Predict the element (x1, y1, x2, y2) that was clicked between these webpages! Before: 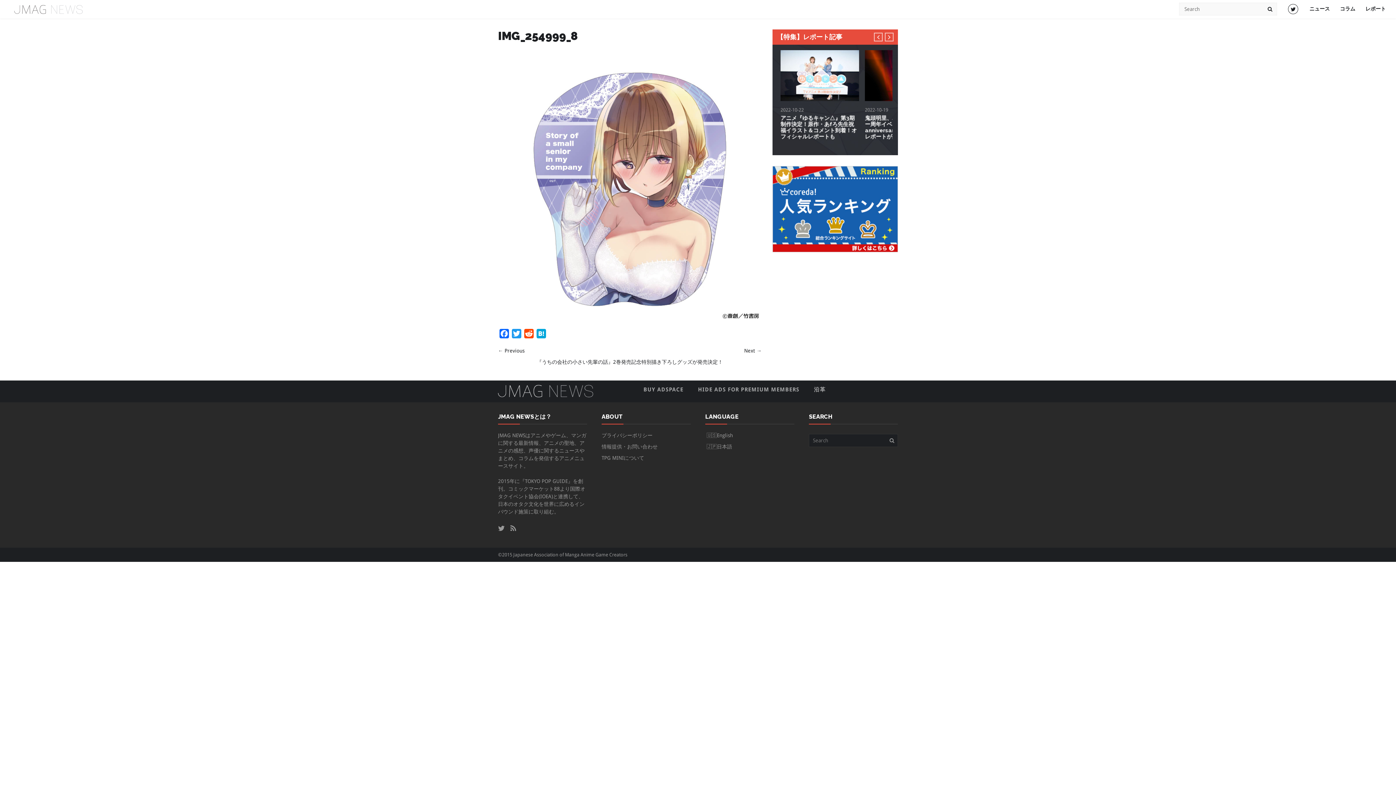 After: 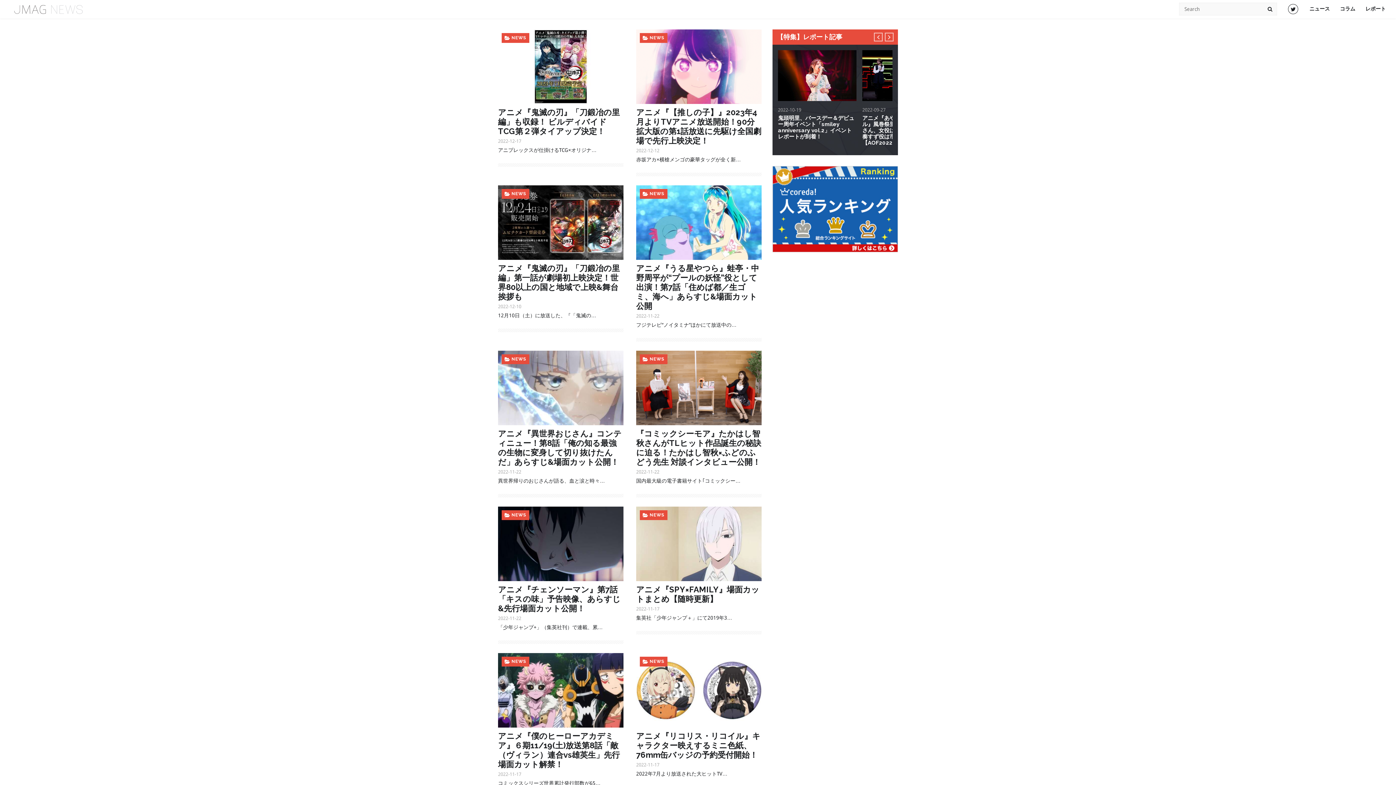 Action: bbox: (498, 397, 593, 403)